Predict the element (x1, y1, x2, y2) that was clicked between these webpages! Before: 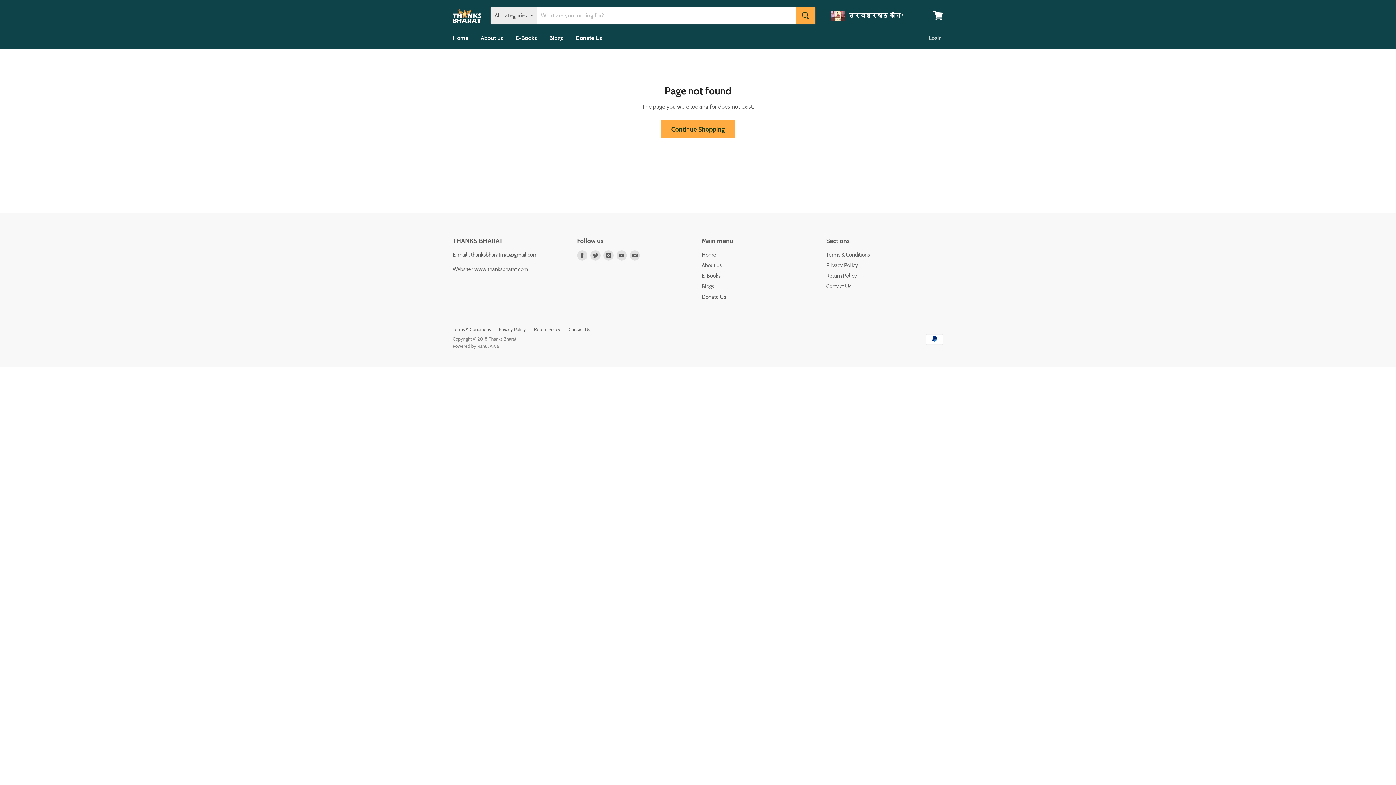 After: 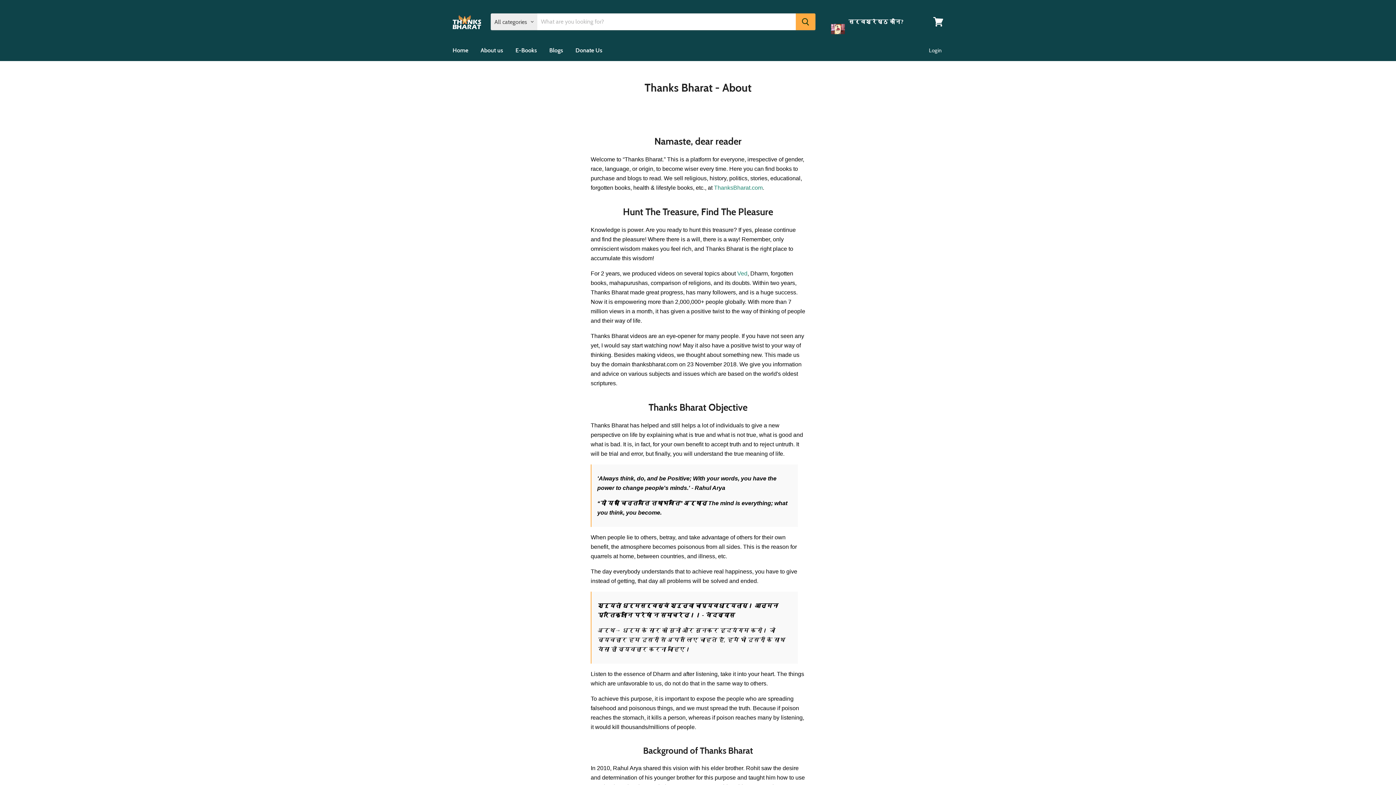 Action: label: About us bbox: (475, 30, 508, 45)